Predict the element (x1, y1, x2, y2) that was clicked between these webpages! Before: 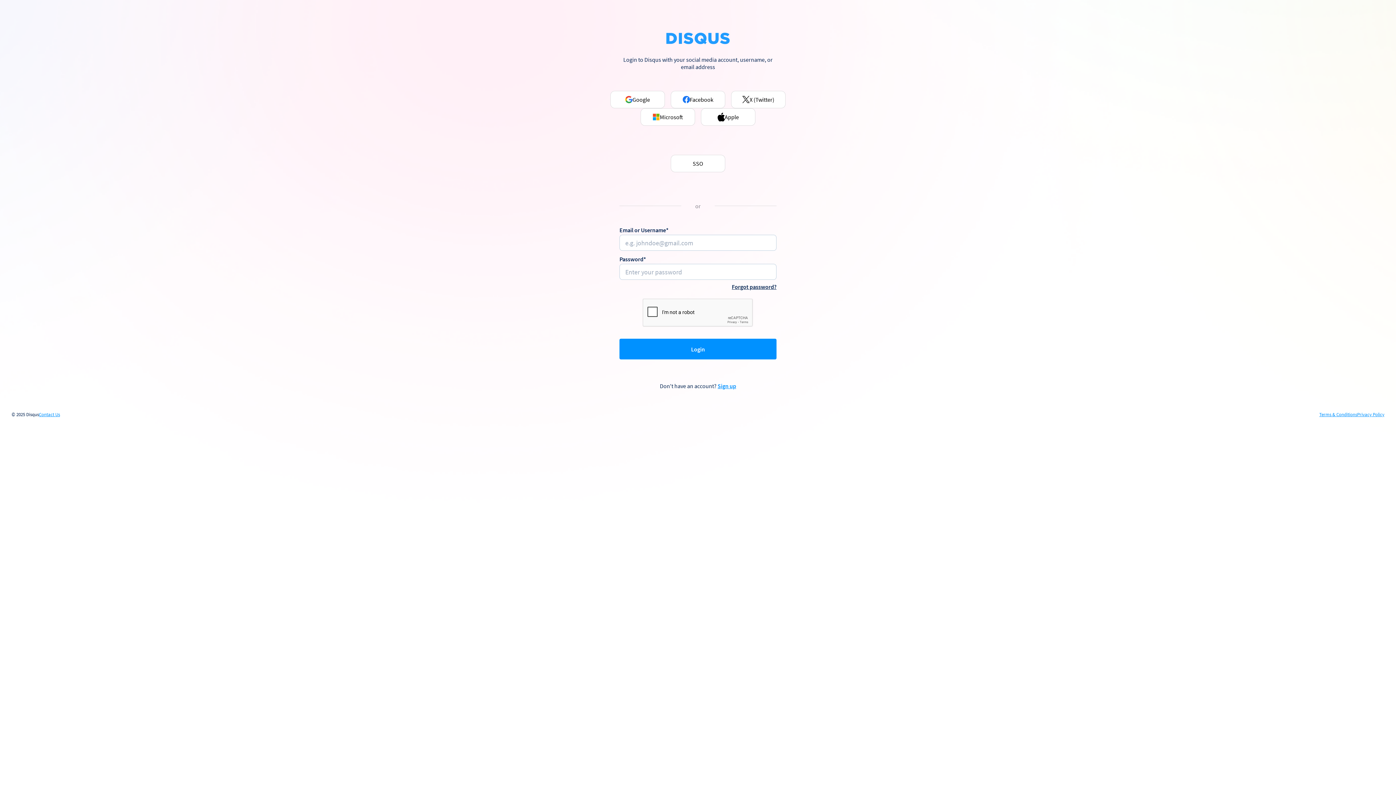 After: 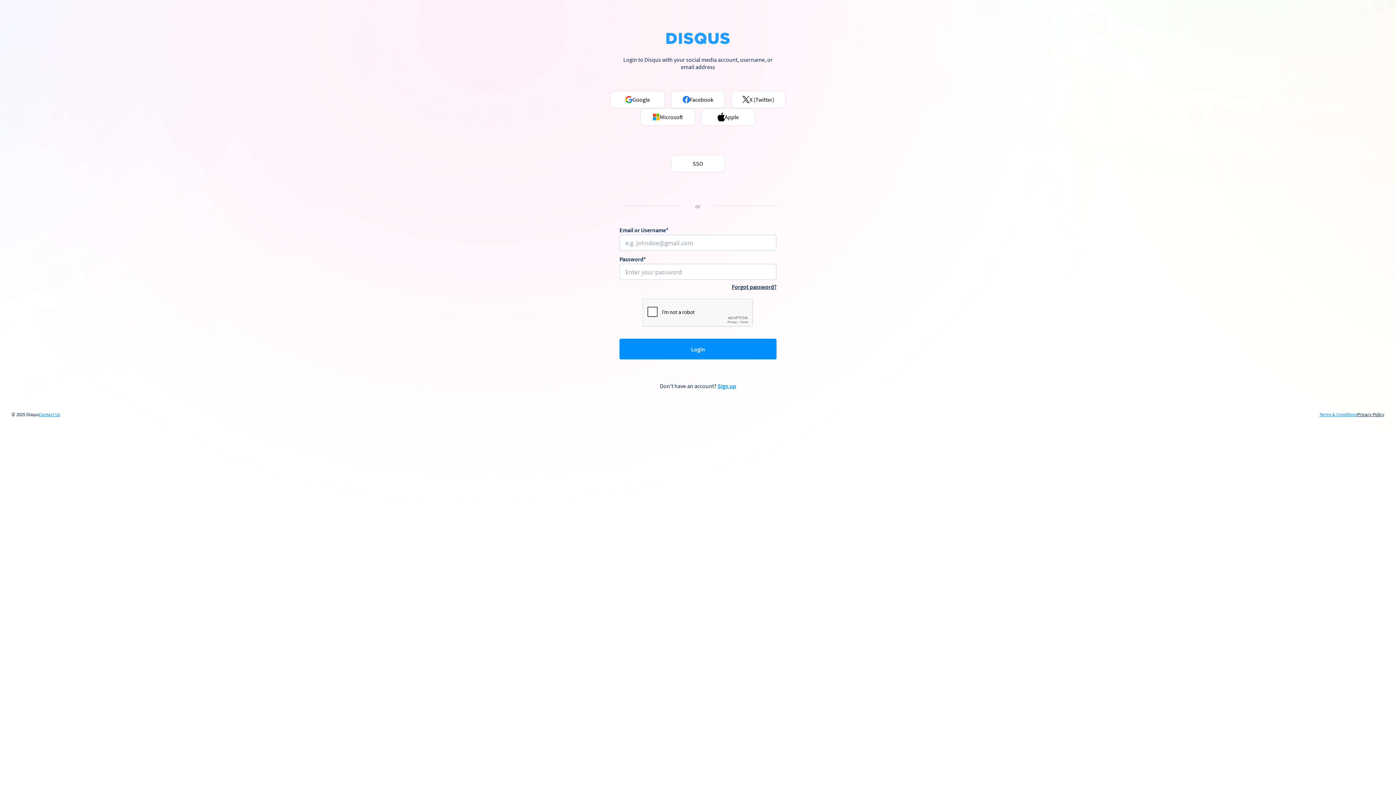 Action: label: Privacy Policy bbox: (1357, 412, 1384, 417)